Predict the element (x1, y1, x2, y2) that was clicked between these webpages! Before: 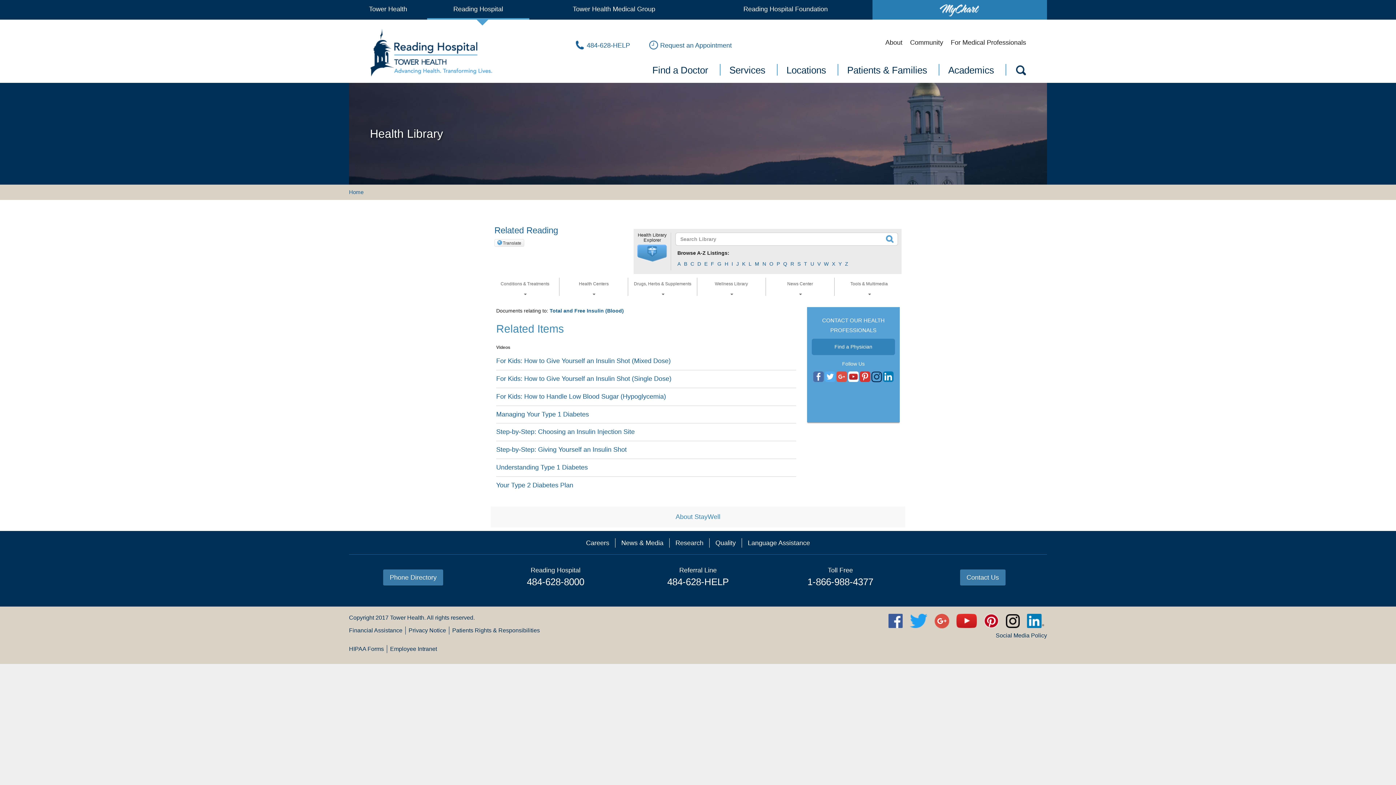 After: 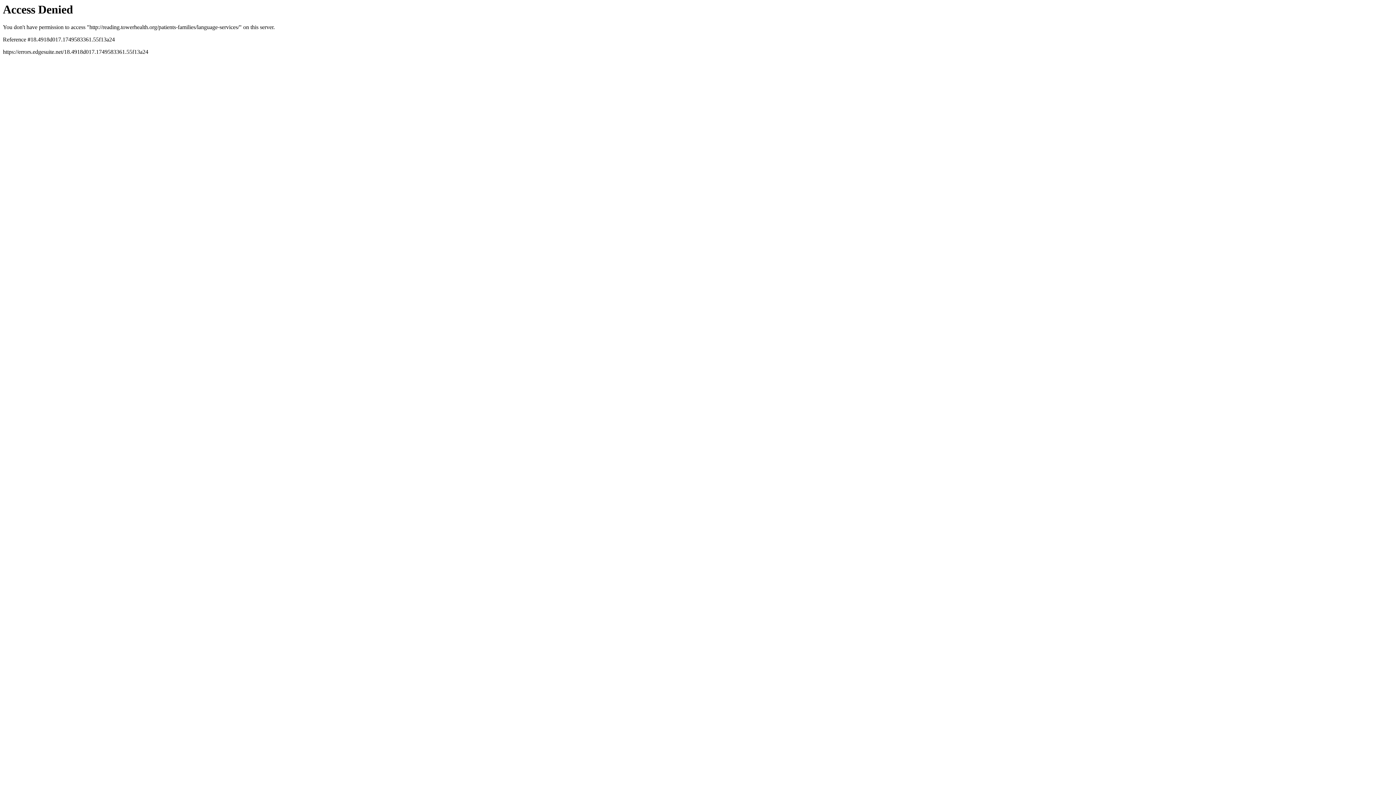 Action: label: Language Assistance bbox: (748, 539, 810, 546)